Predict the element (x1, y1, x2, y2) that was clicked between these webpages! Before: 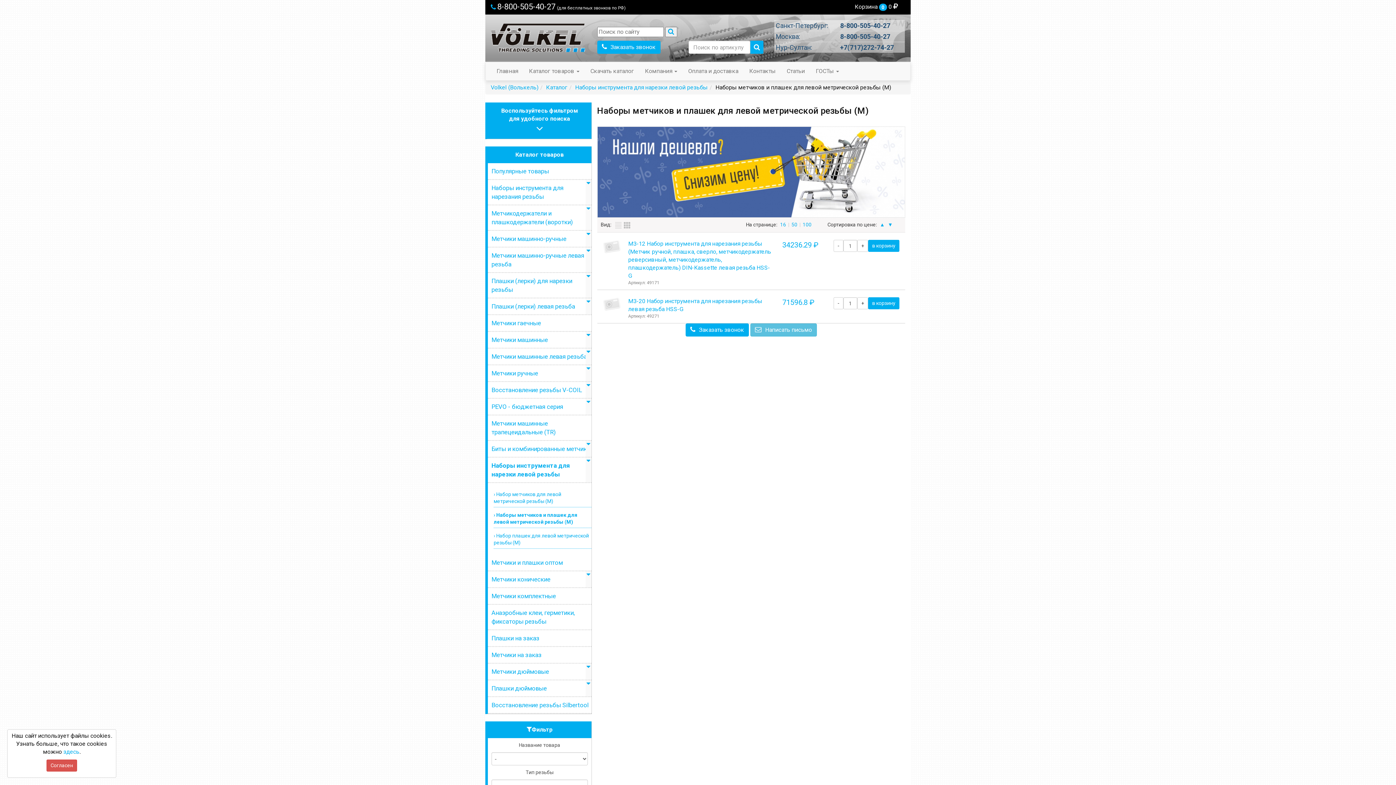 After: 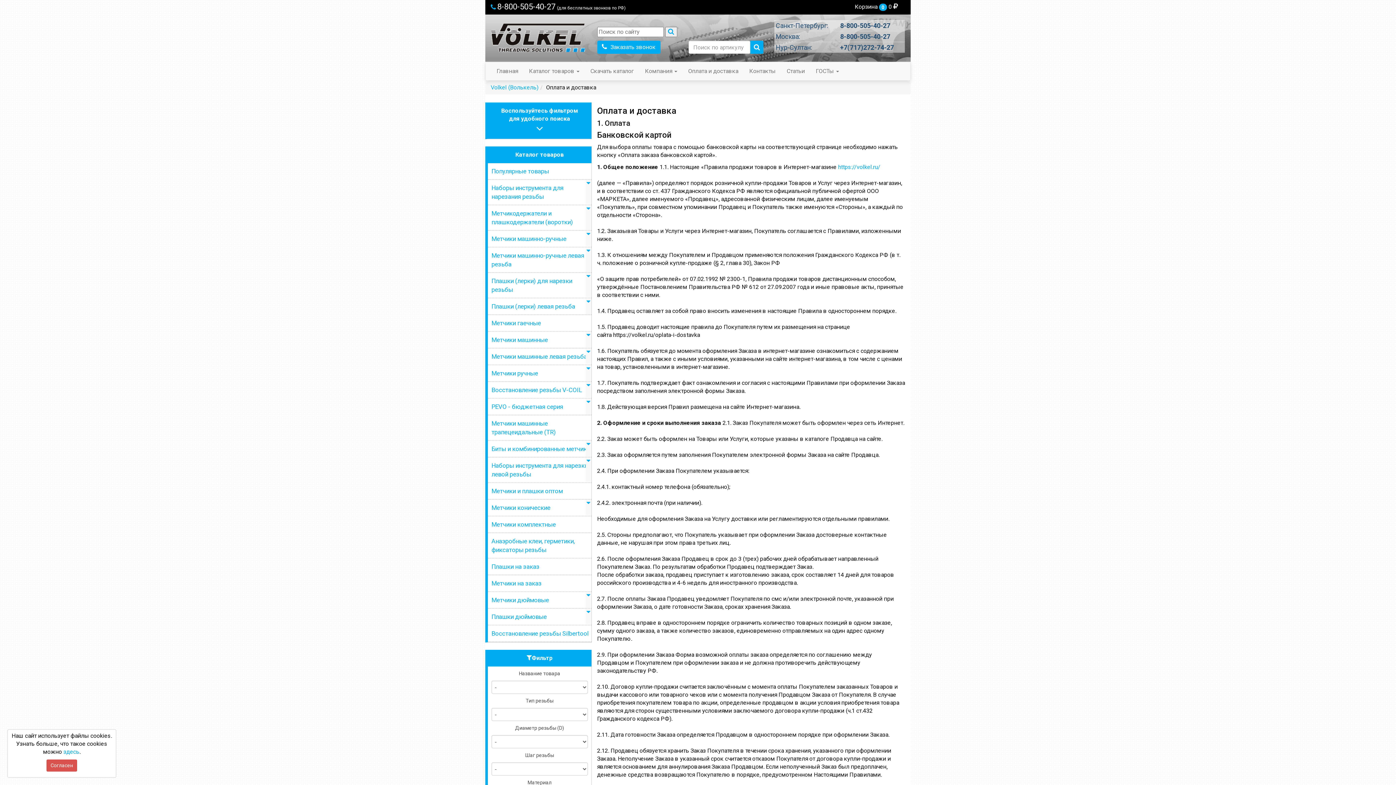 Action: label: Оплата и доставка bbox: (682, 62, 744, 80)